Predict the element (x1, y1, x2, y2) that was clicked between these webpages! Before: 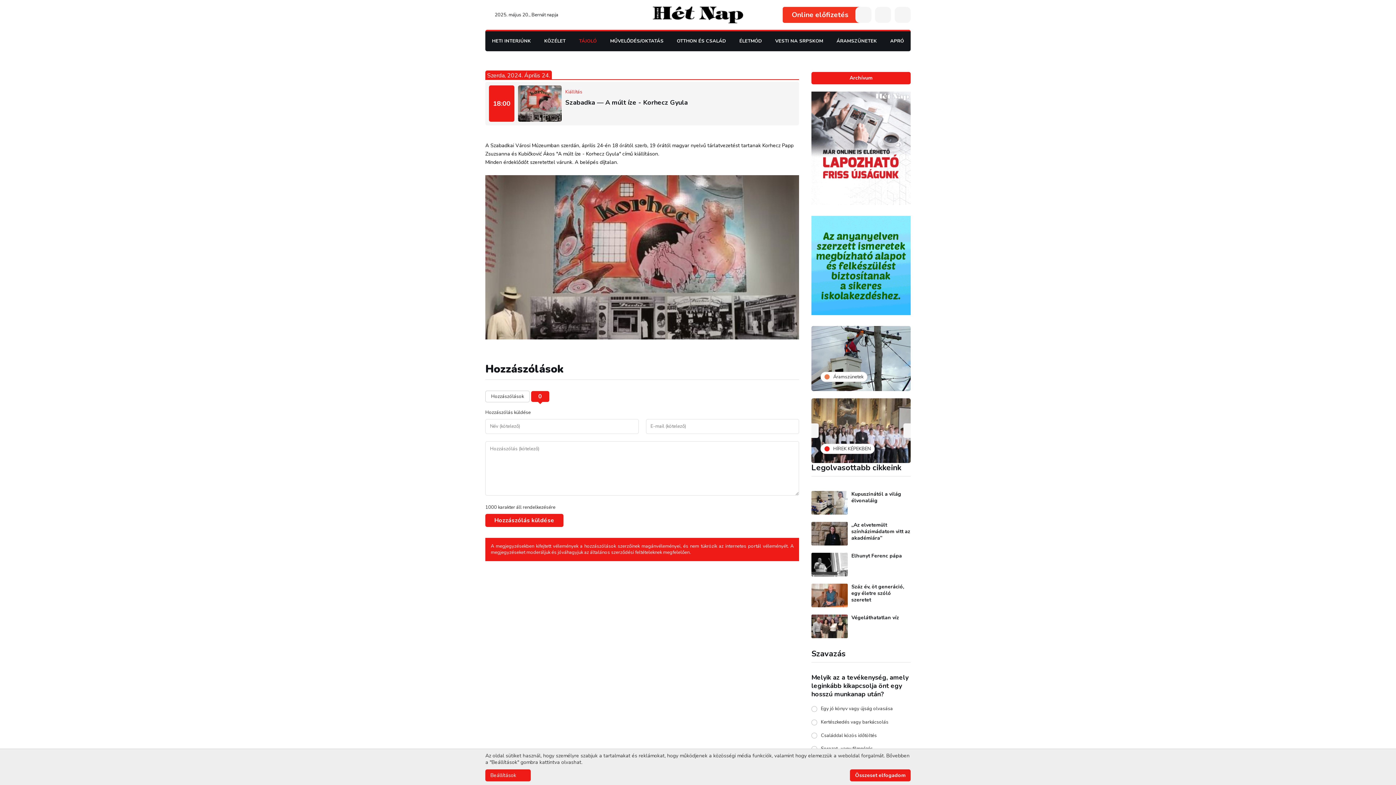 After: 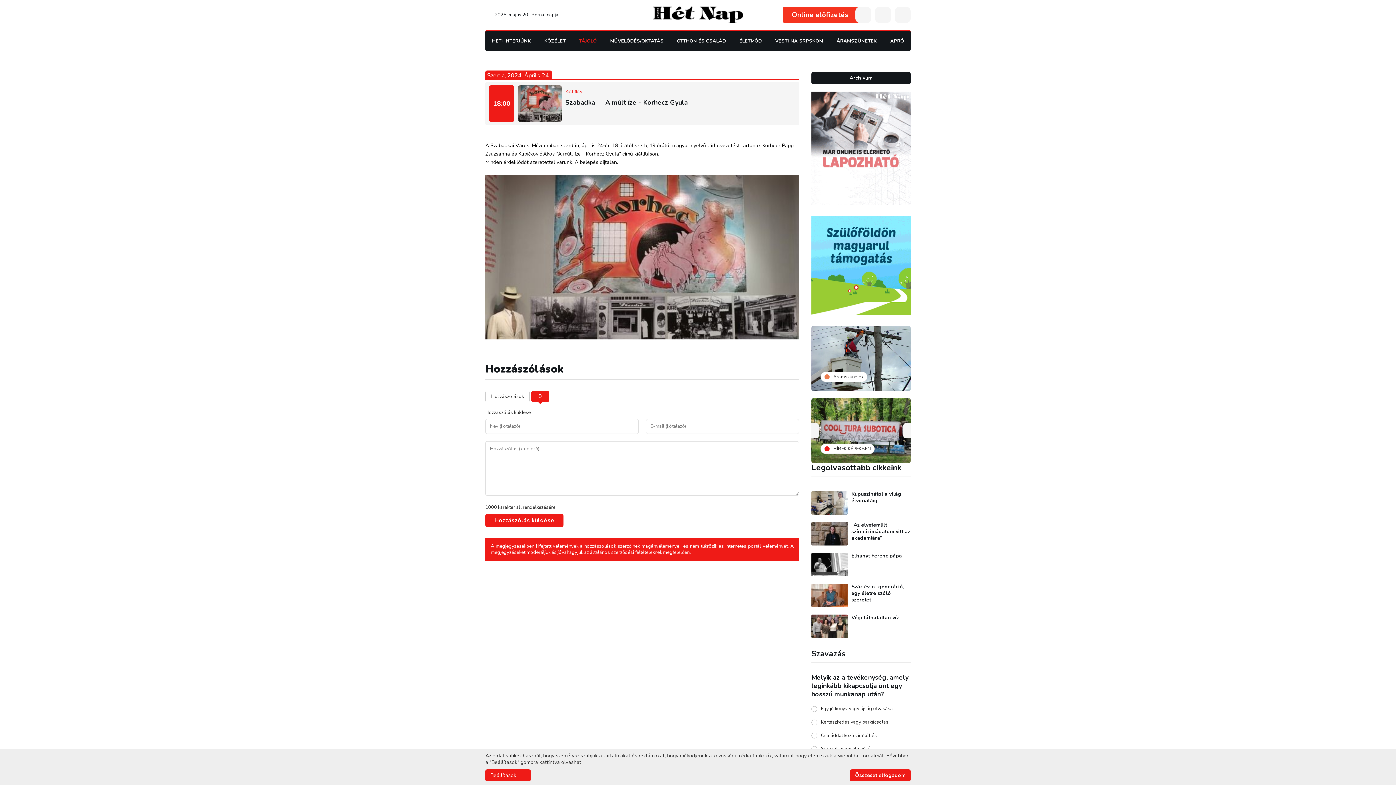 Action: bbox: (811, 72, 910, 84) label: Archívum